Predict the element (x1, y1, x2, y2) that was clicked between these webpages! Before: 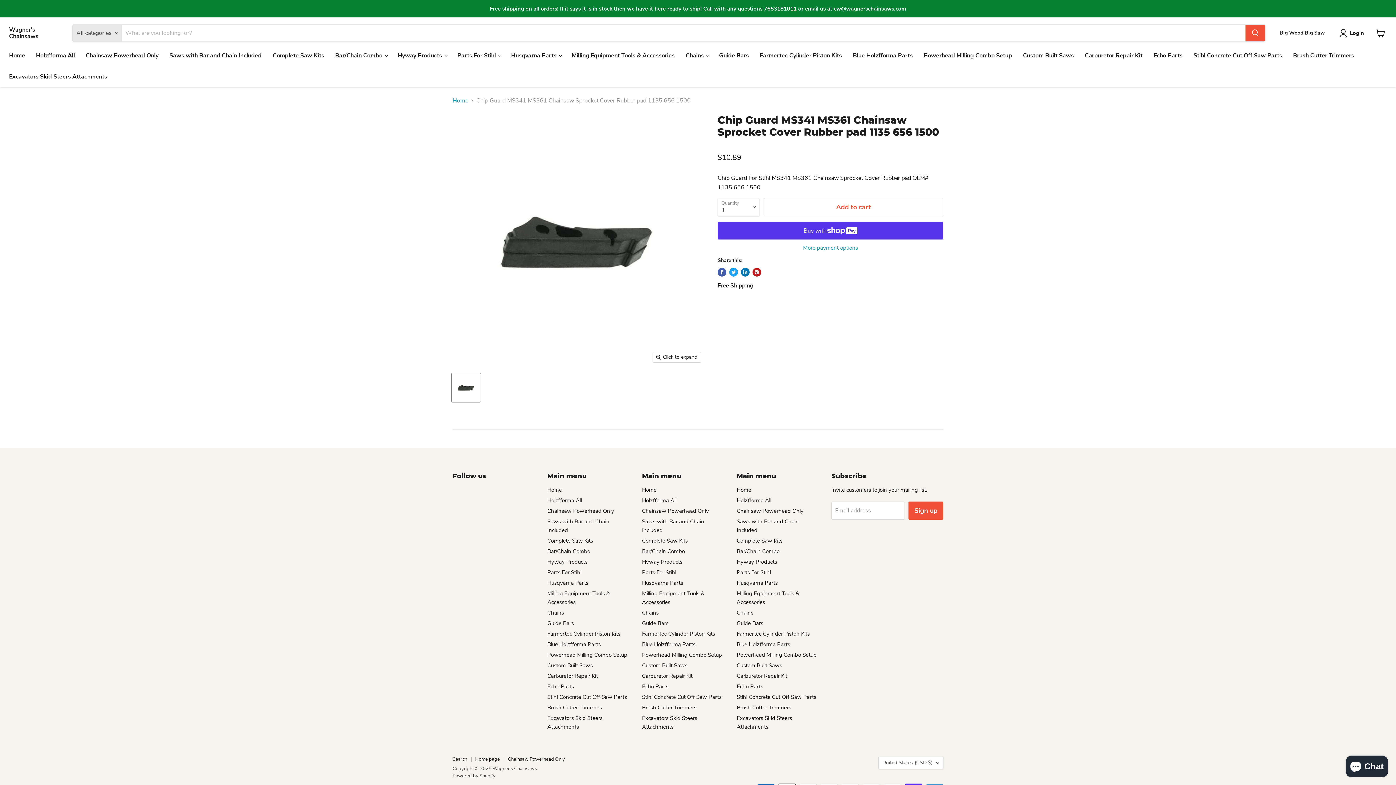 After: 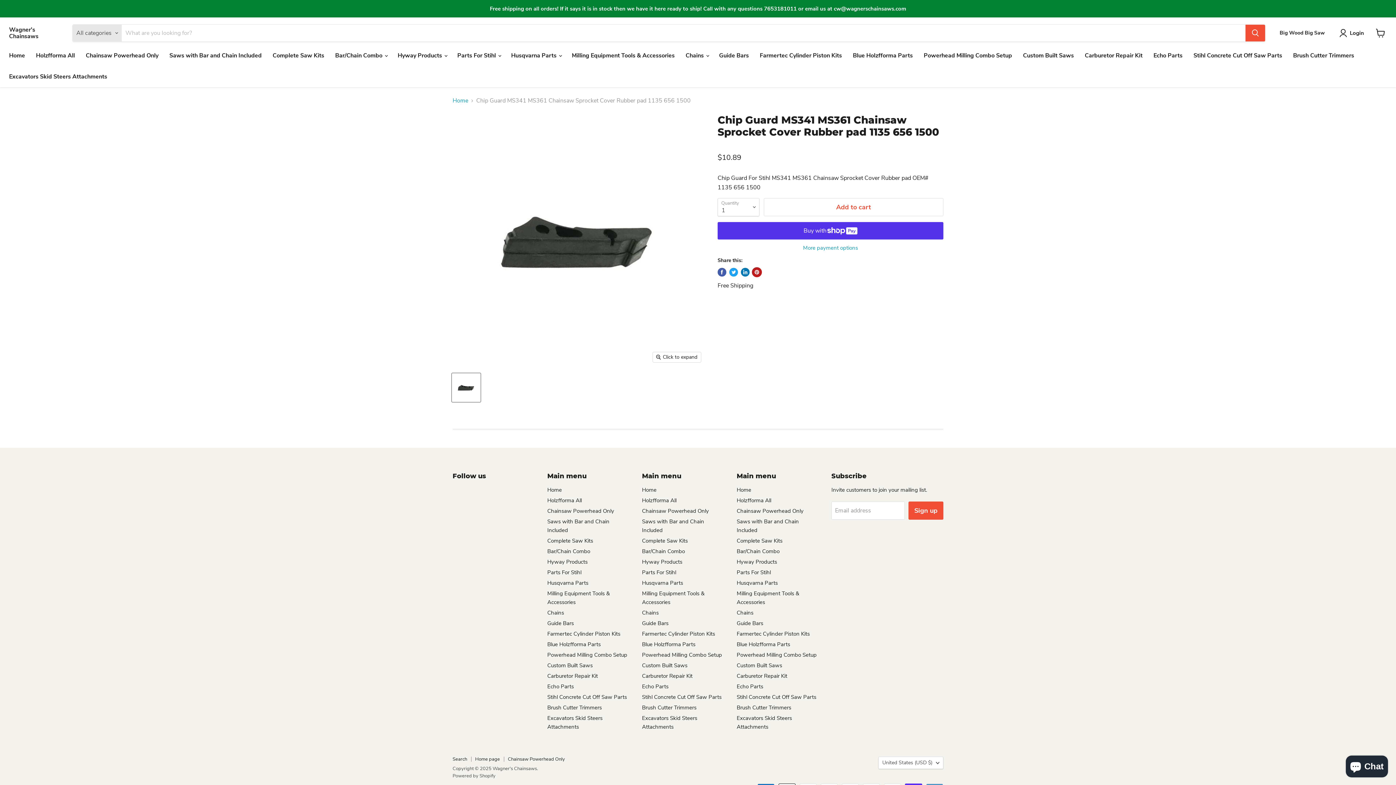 Action: bbox: (752, 268, 761, 276) label: Pin on Pinterest